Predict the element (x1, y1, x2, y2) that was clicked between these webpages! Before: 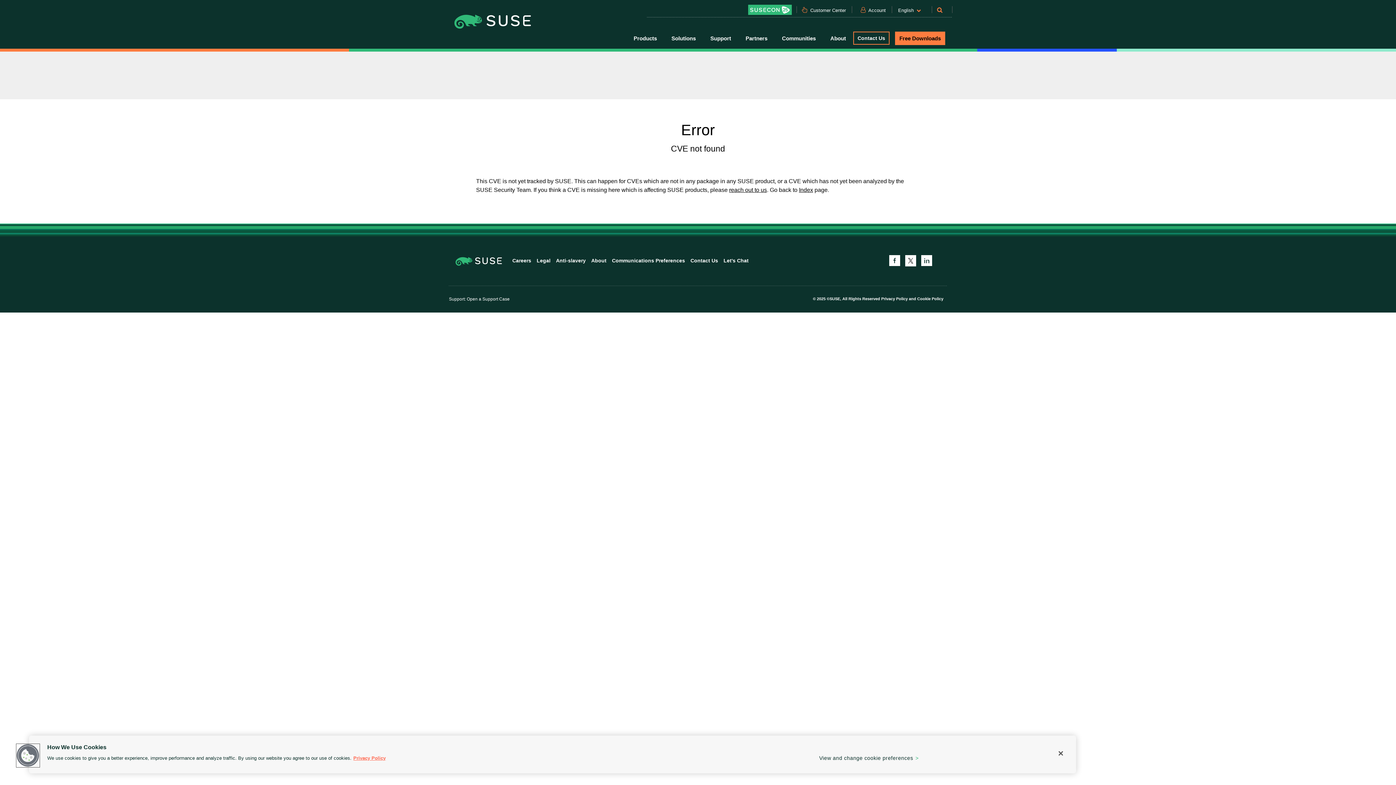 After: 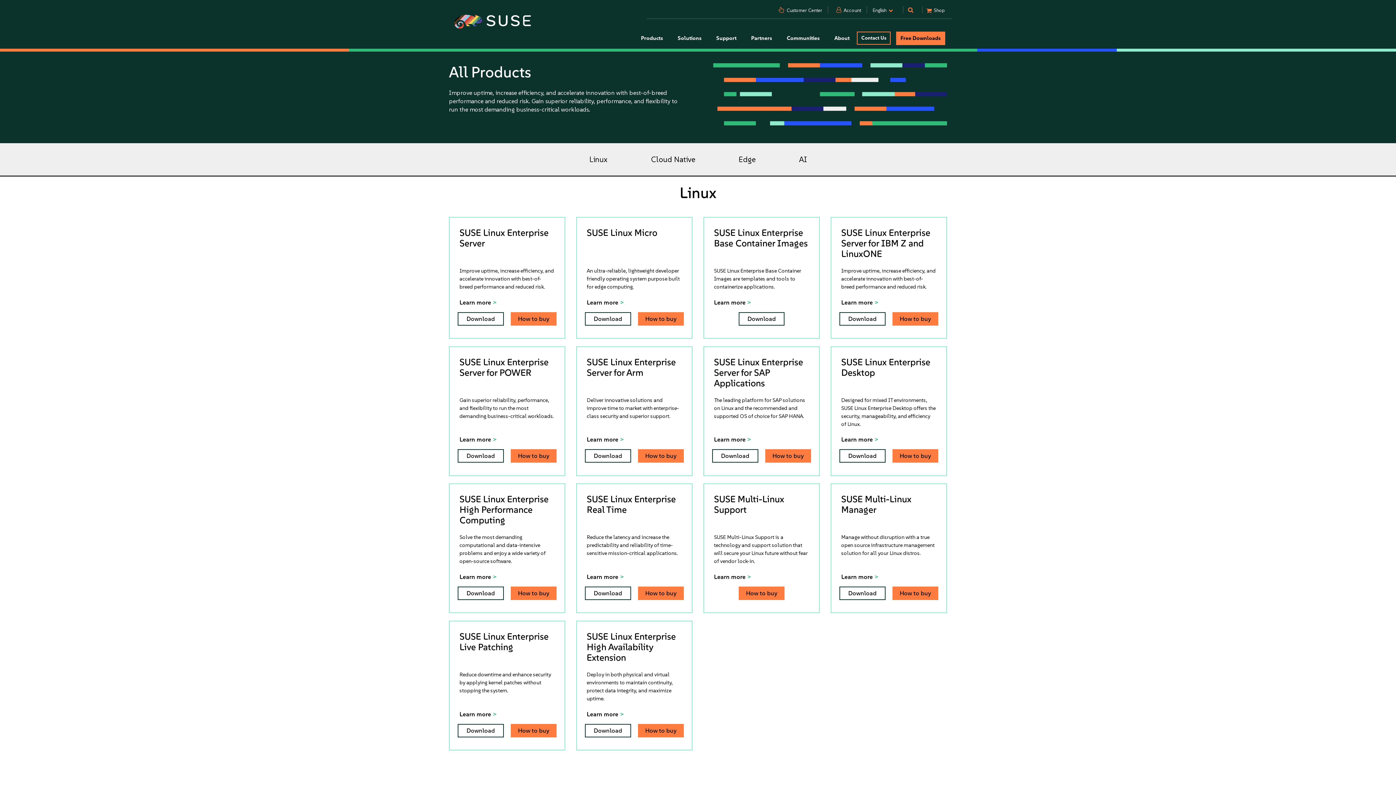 Action: label: Free Downloads bbox: (895, 31, 945, 45)